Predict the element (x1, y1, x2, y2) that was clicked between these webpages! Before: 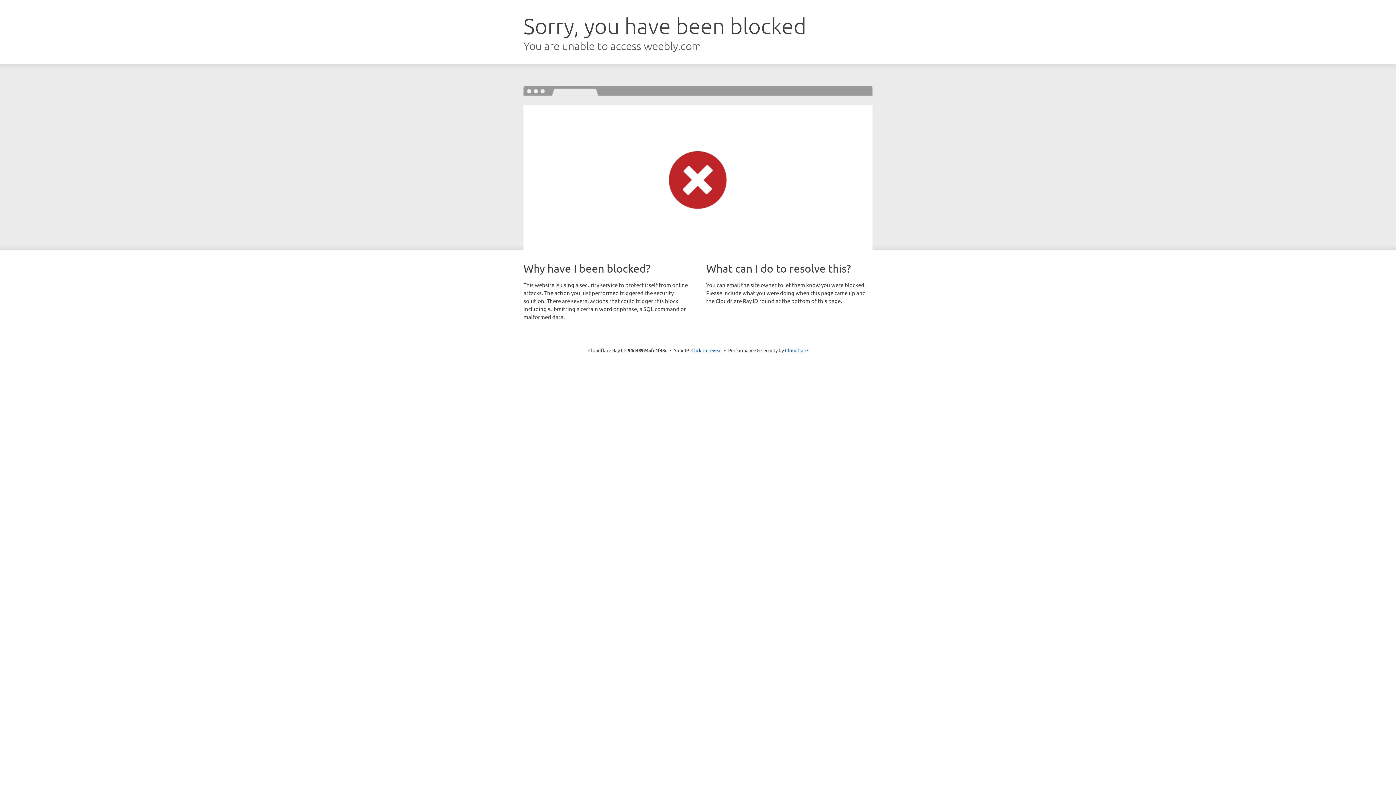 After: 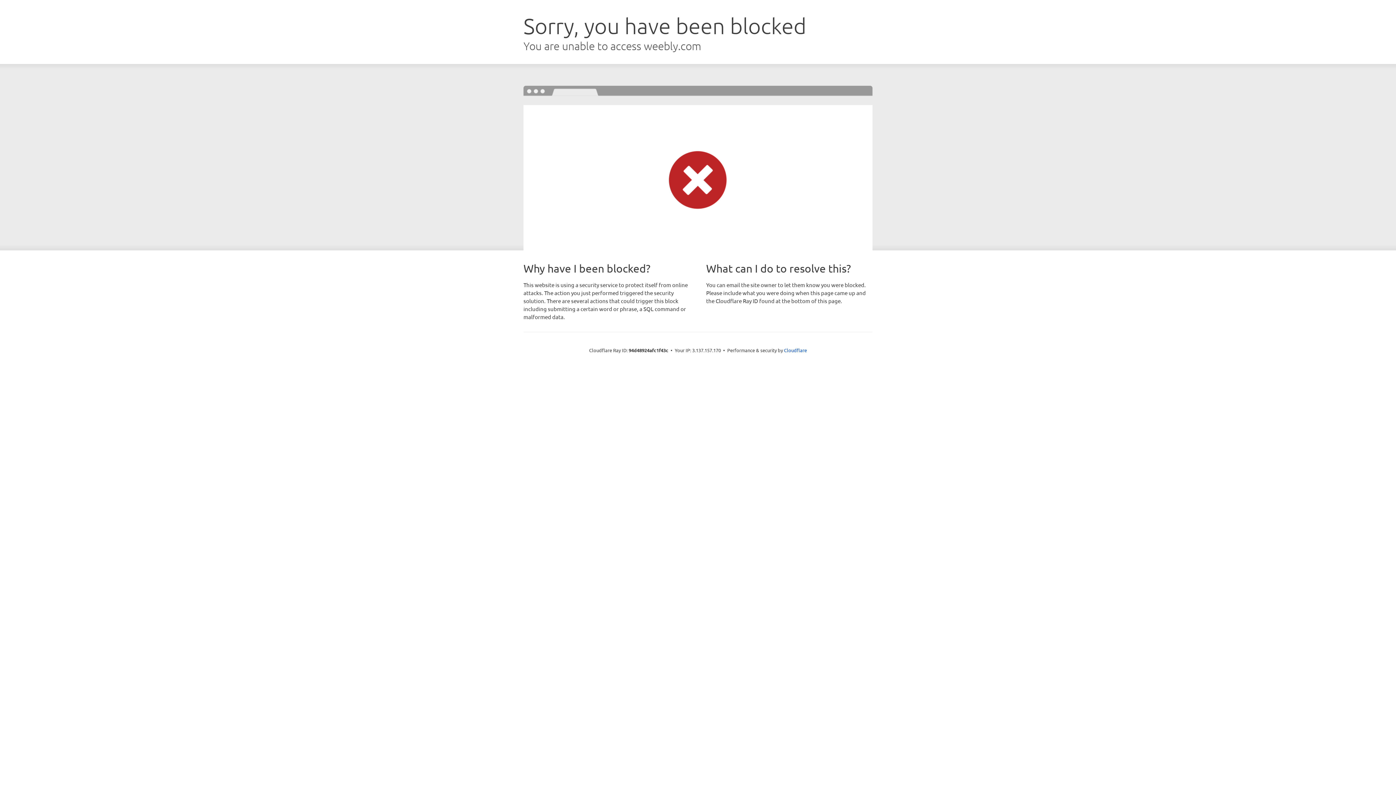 Action: label: Click to reveal bbox: (691, 346, 722, 353)